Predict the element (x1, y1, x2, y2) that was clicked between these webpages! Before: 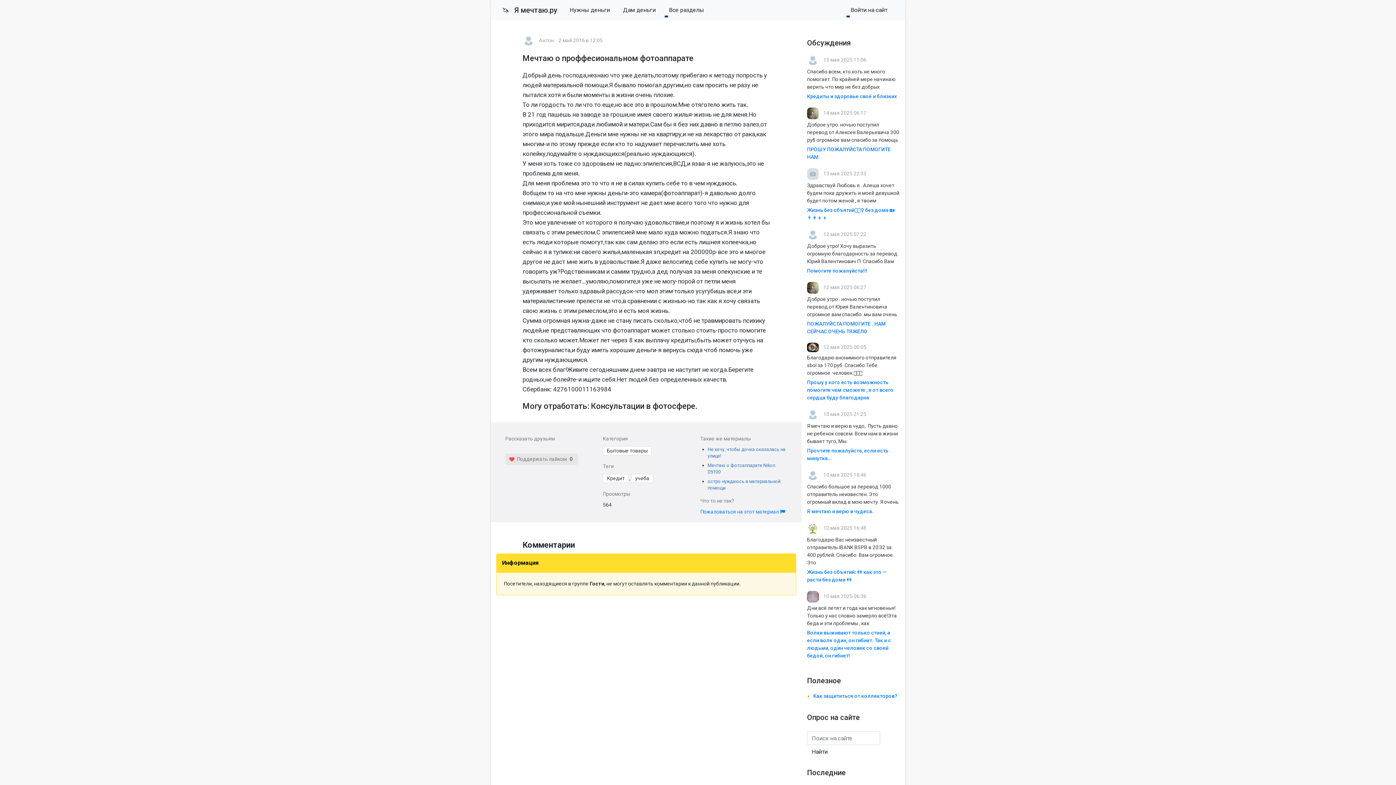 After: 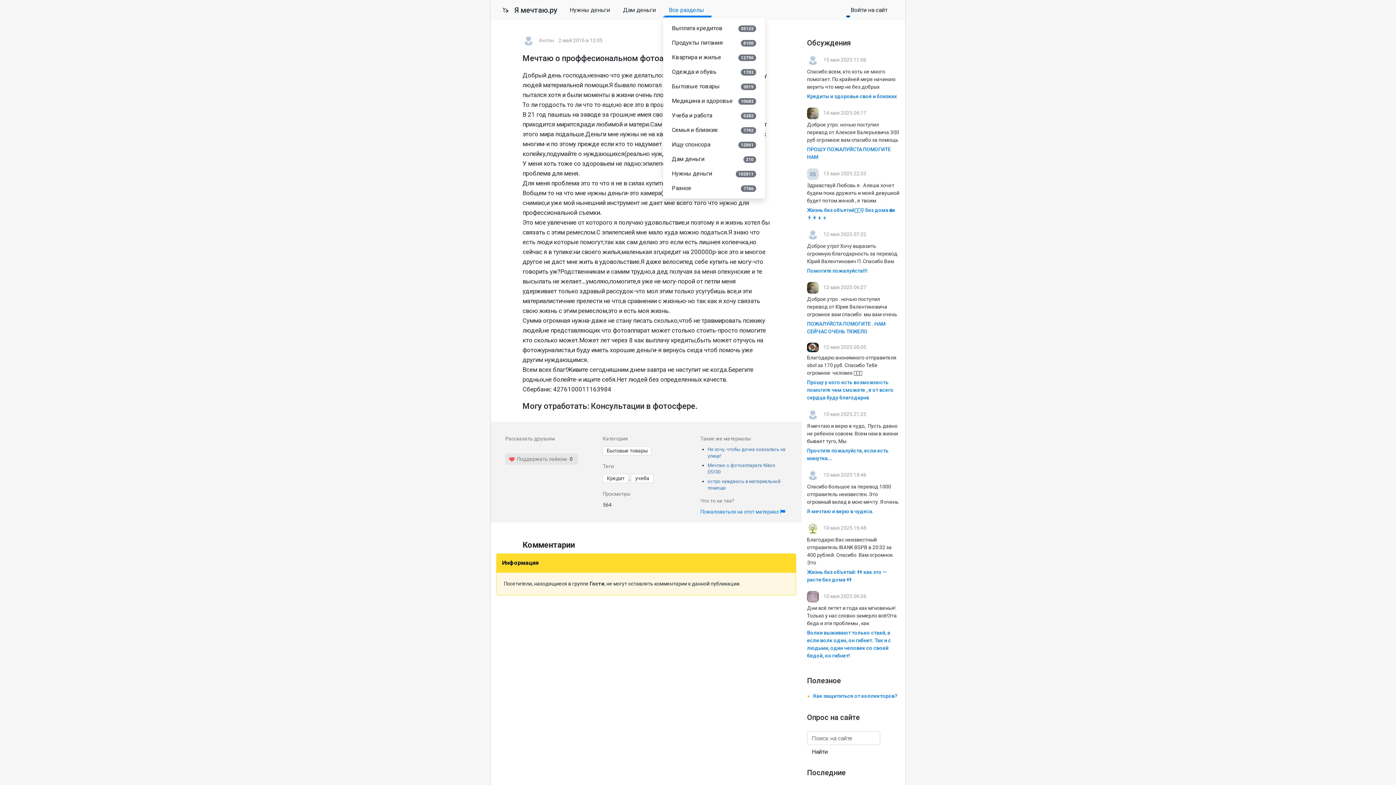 Action: label: Все разделы bbox: (663, 2, 710, 17)